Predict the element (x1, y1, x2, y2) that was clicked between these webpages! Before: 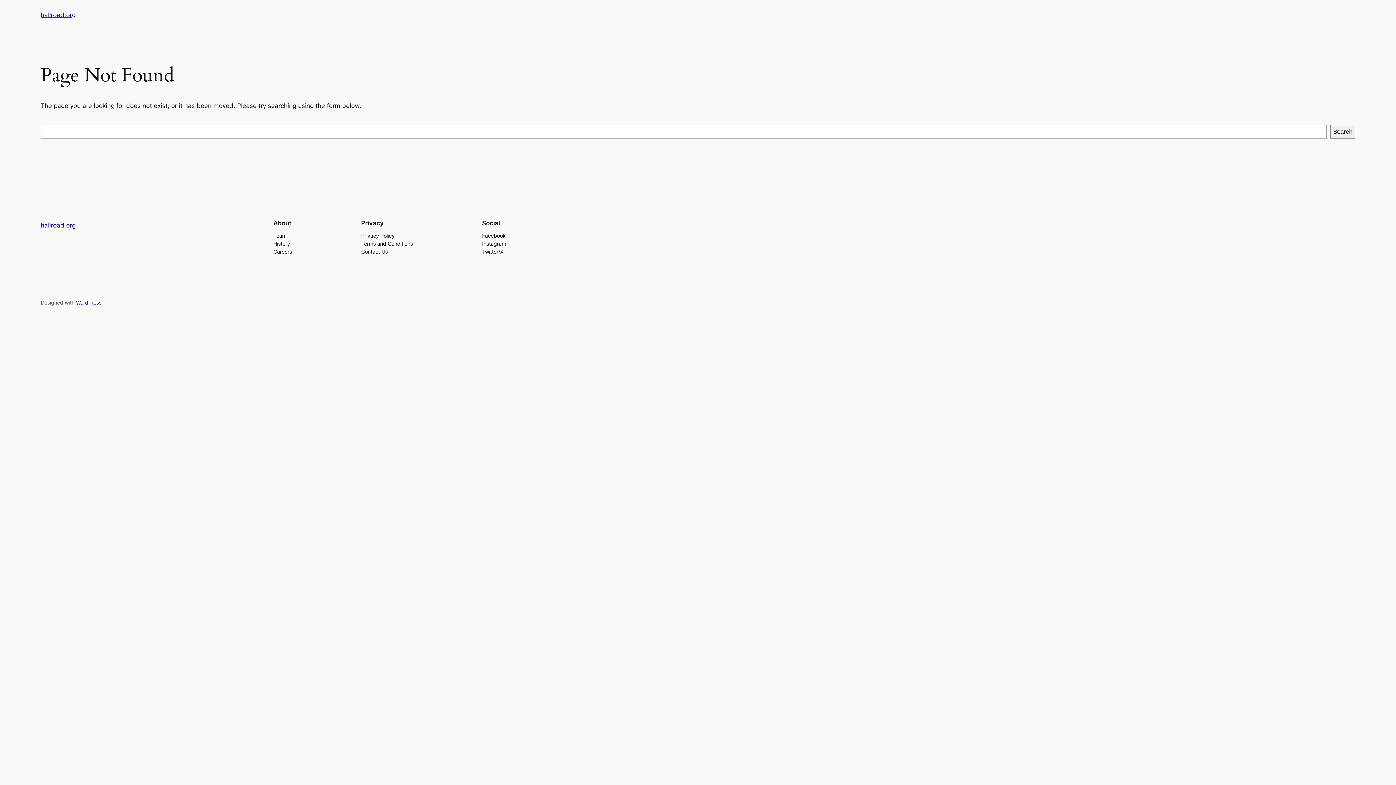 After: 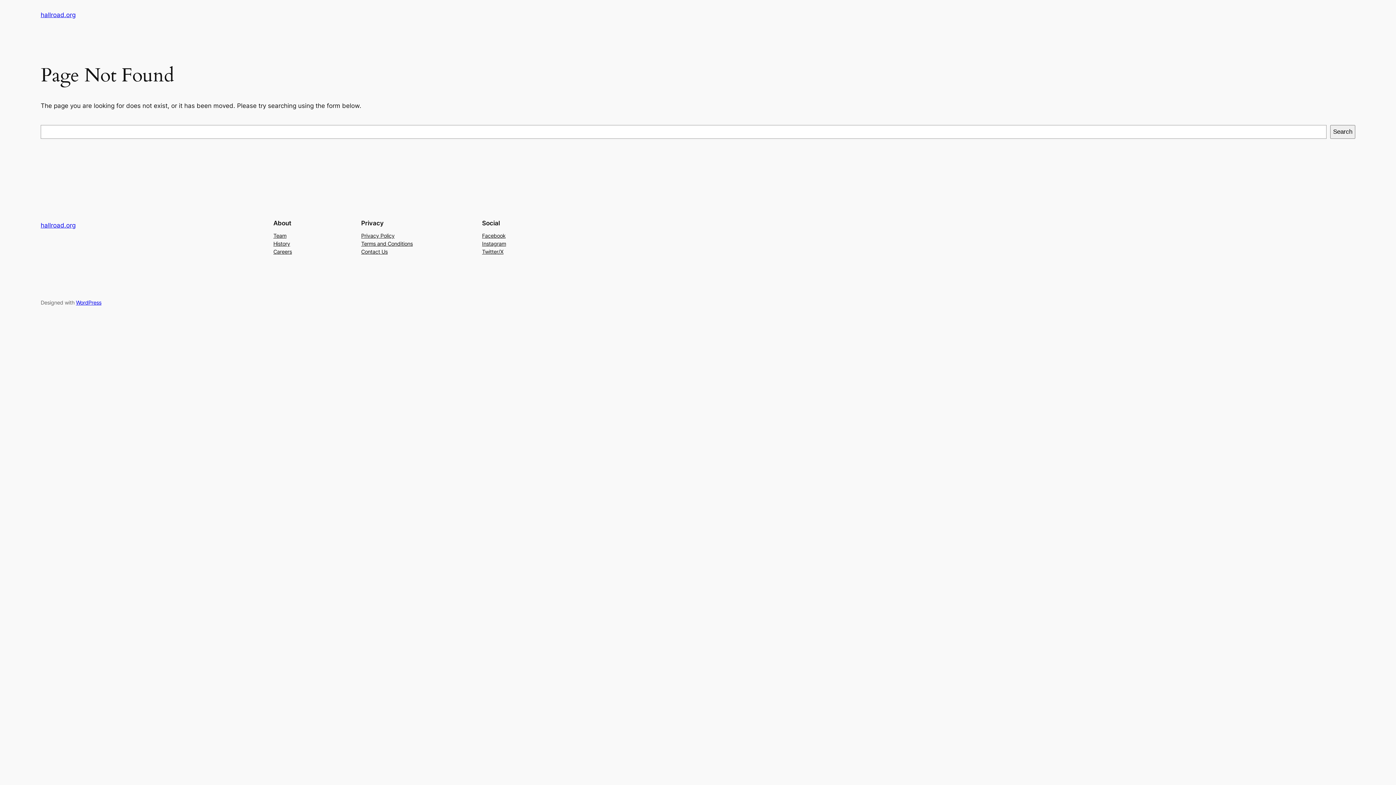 Action: label: Terms and Conditions bbox: (361, 239, 412, 247)